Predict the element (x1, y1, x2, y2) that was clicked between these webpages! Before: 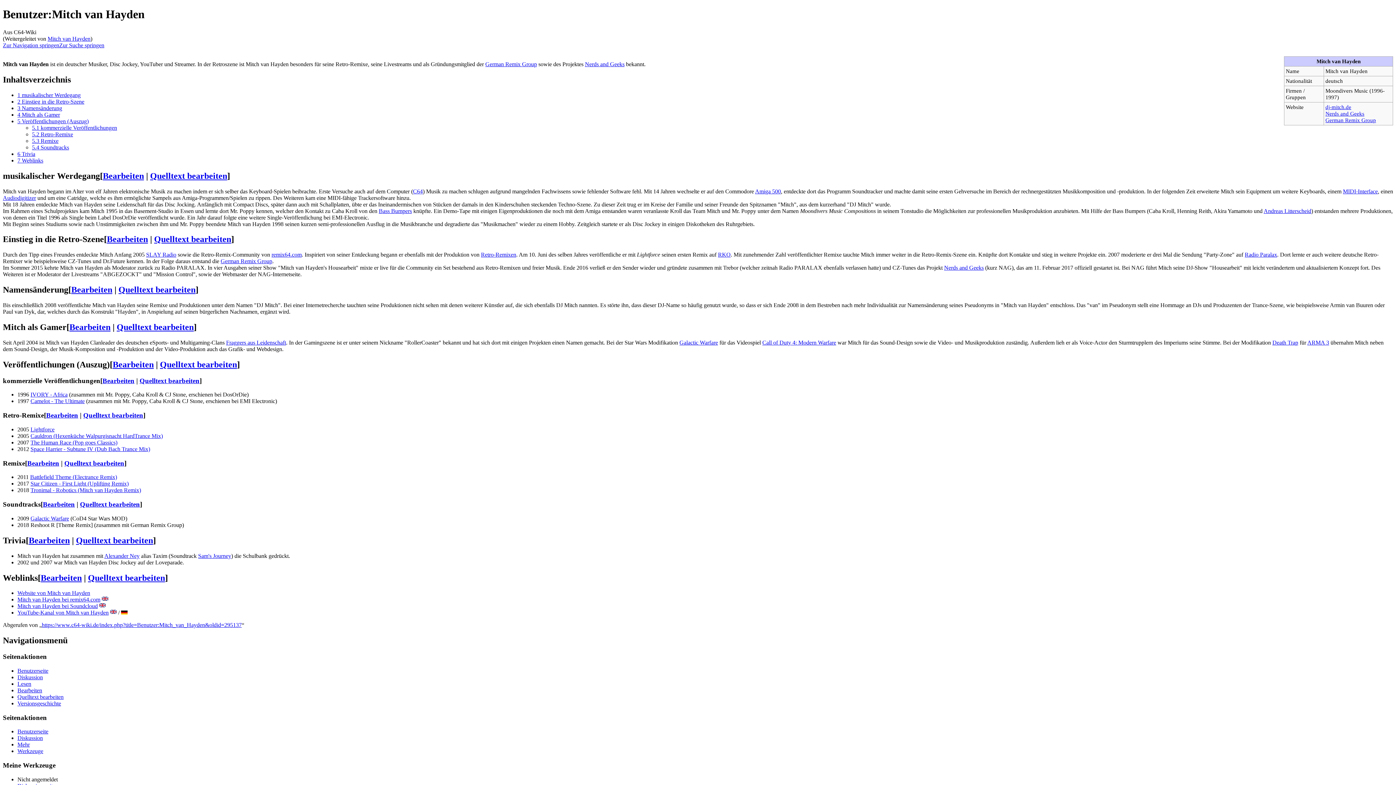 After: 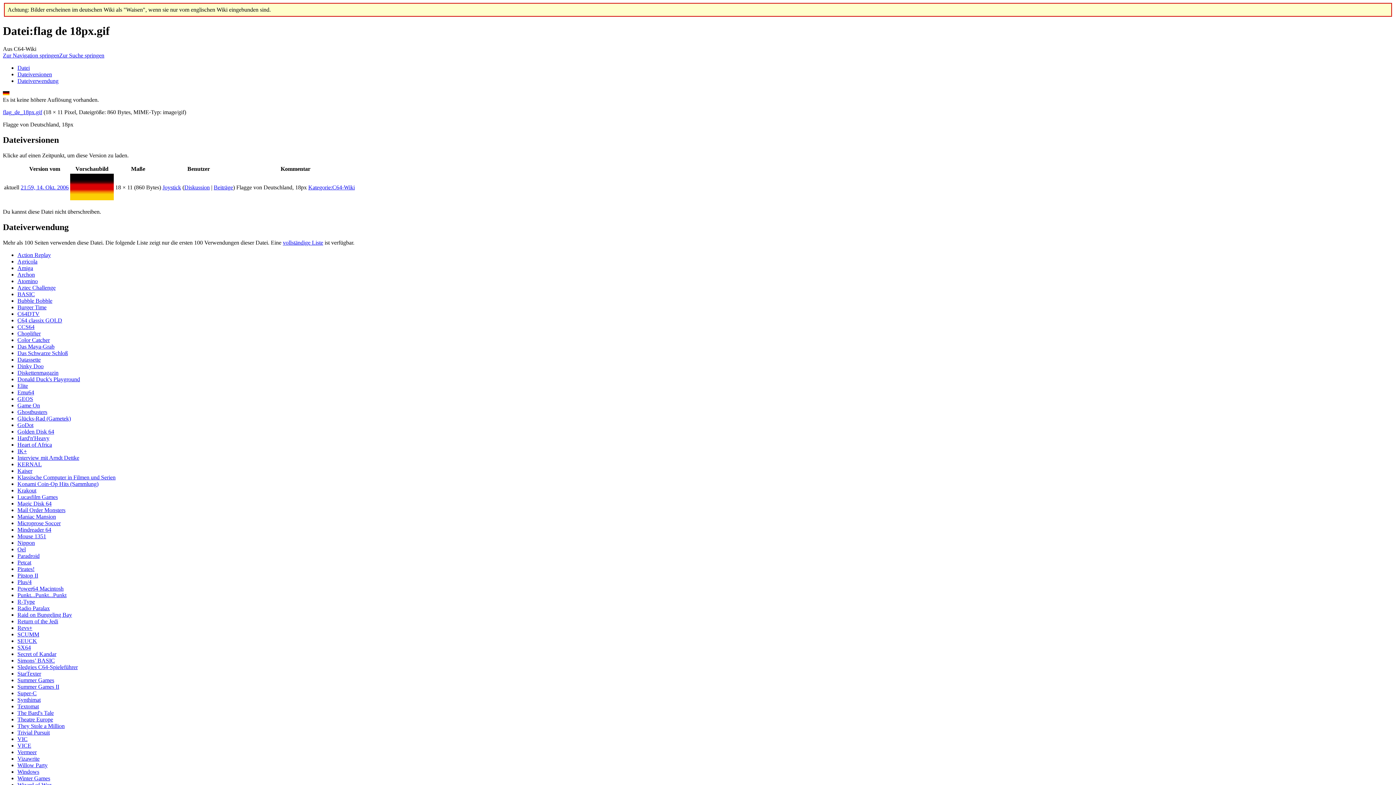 Action: bbox: (121, 609, 127, 616)